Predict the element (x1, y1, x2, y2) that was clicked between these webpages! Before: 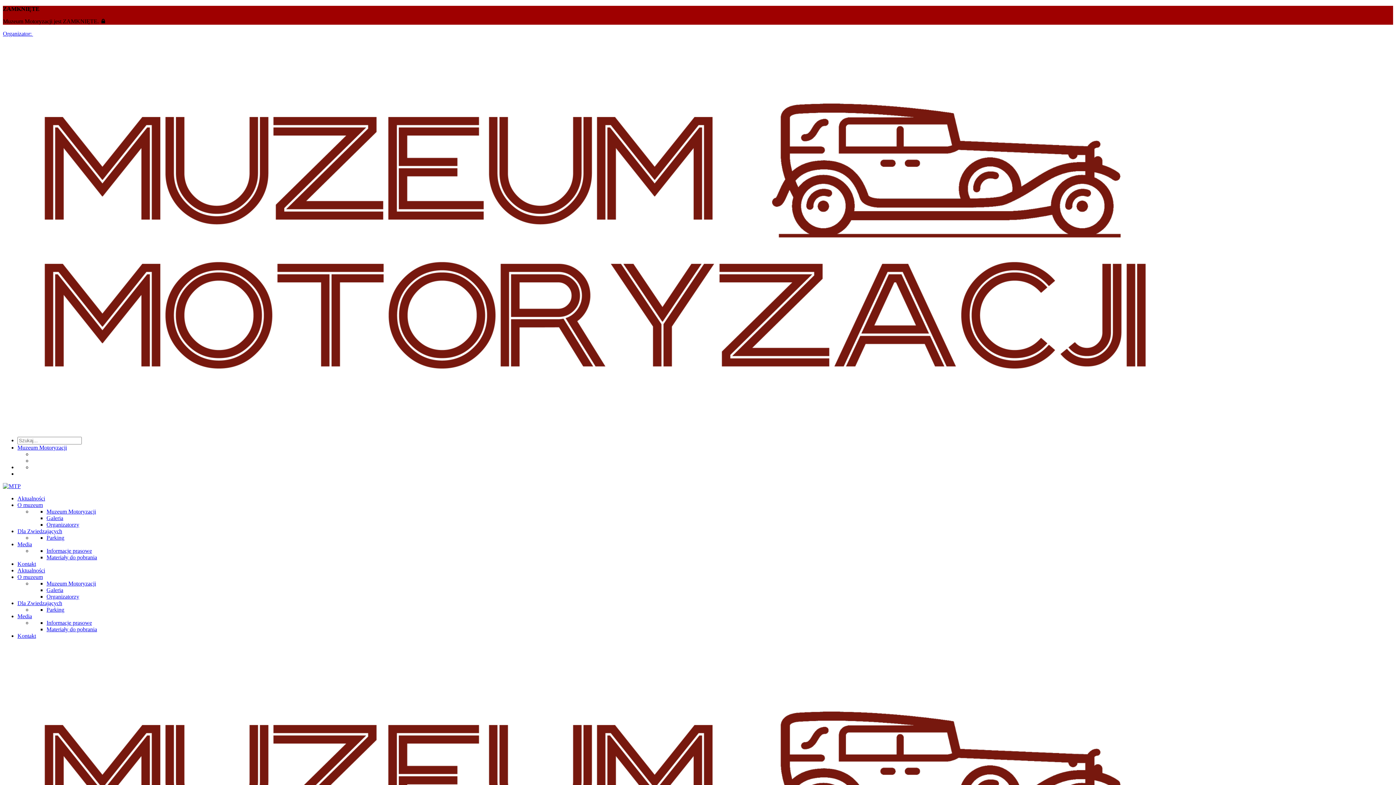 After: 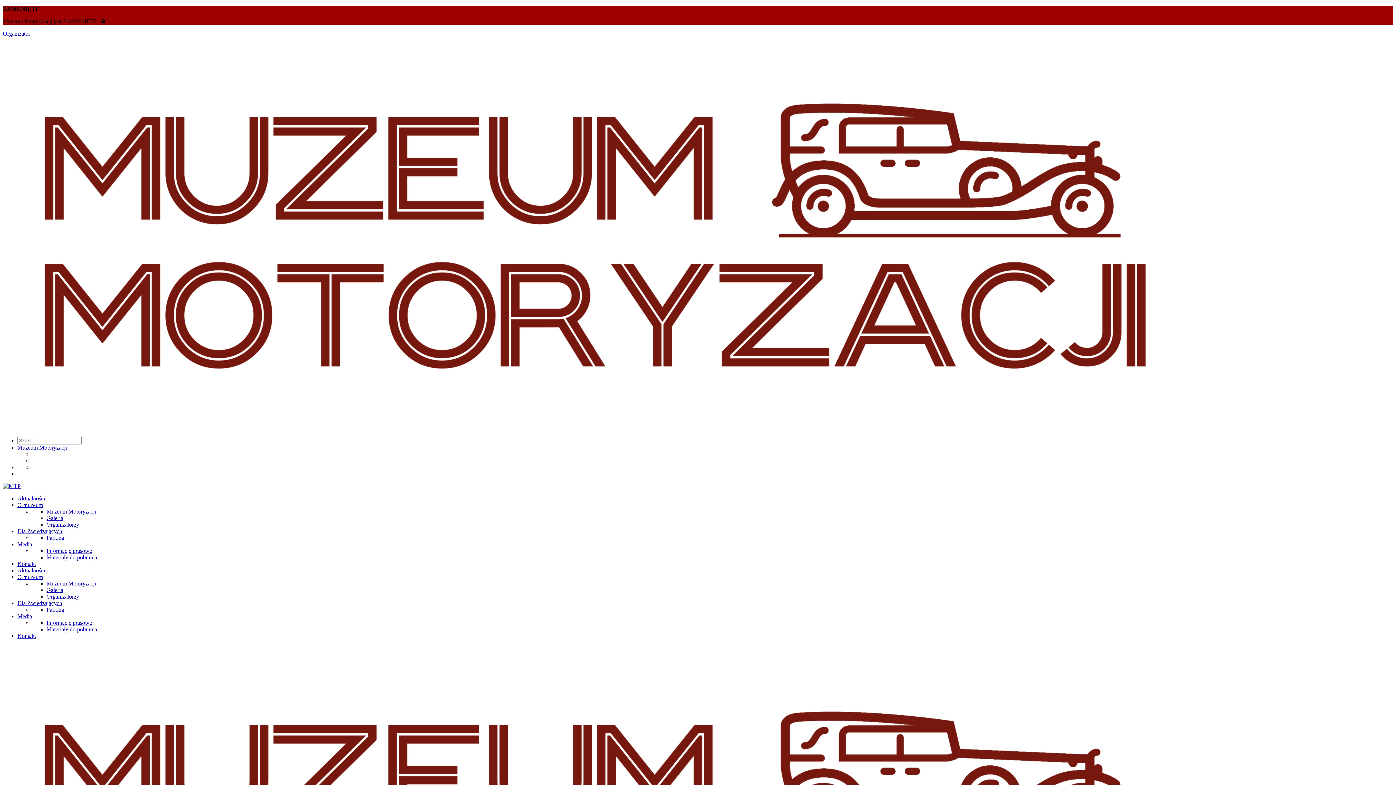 Action: bbox: (17, 633, 36, 639) label: Kontakt